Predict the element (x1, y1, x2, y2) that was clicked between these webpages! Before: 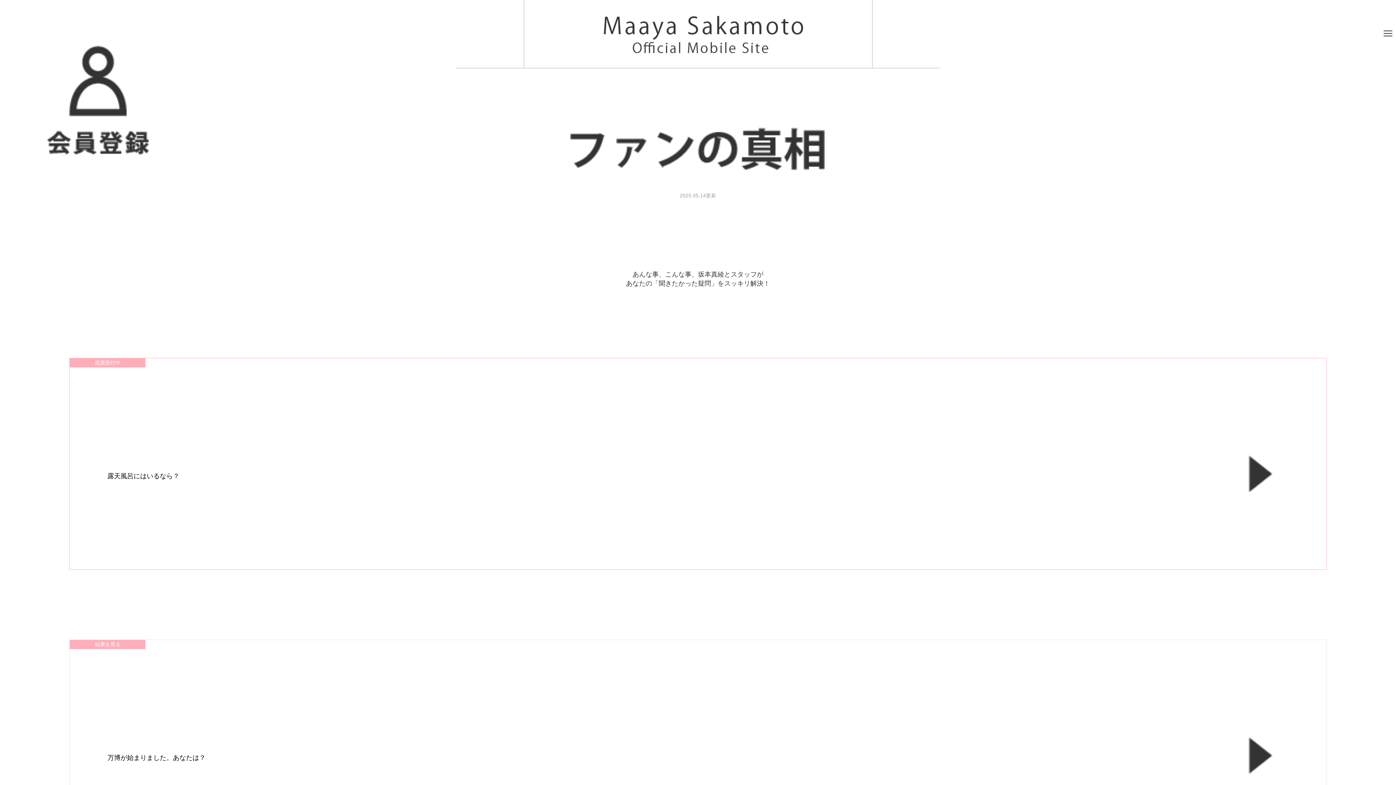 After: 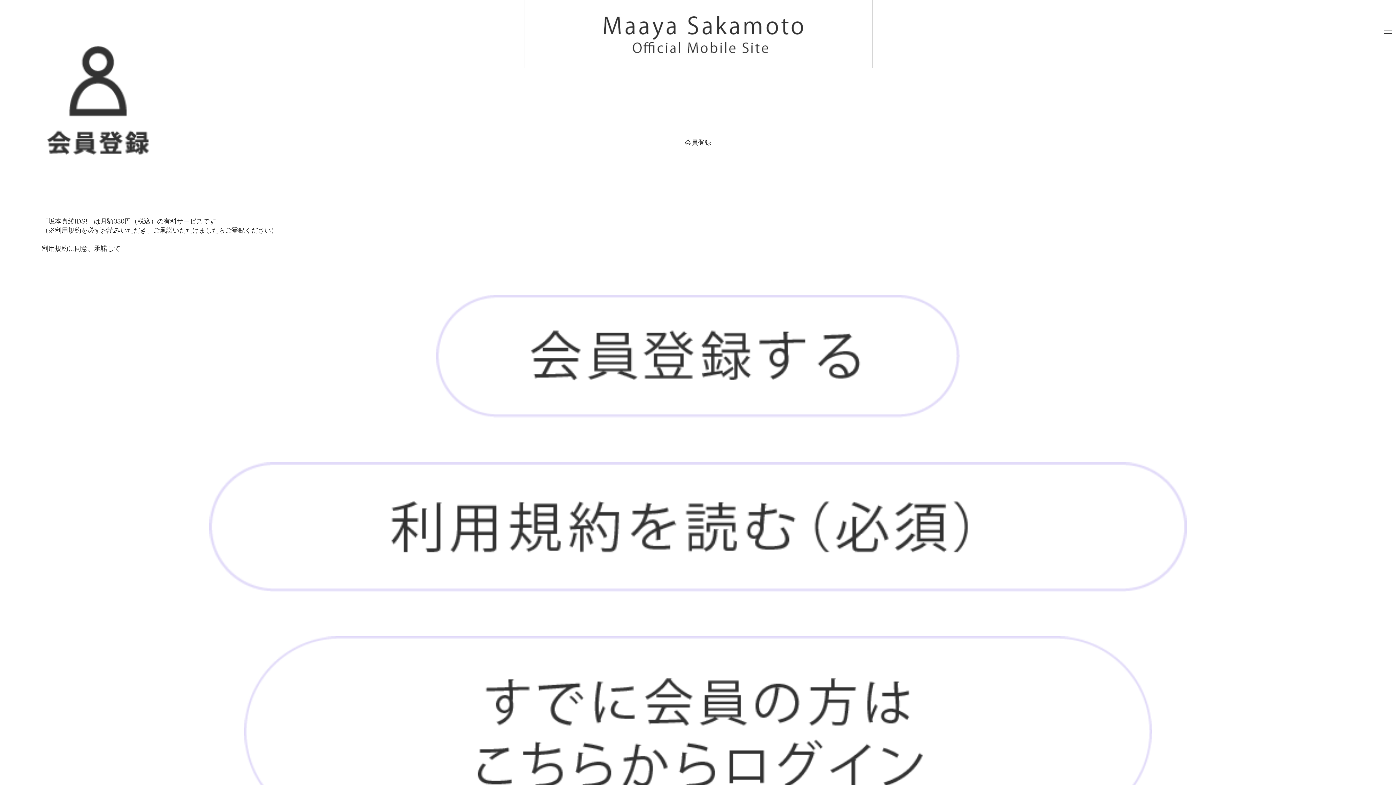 Action: label: 投票受付中
露天風呂にはいるなら？	 bbox: (0, 358, 1396, 570)